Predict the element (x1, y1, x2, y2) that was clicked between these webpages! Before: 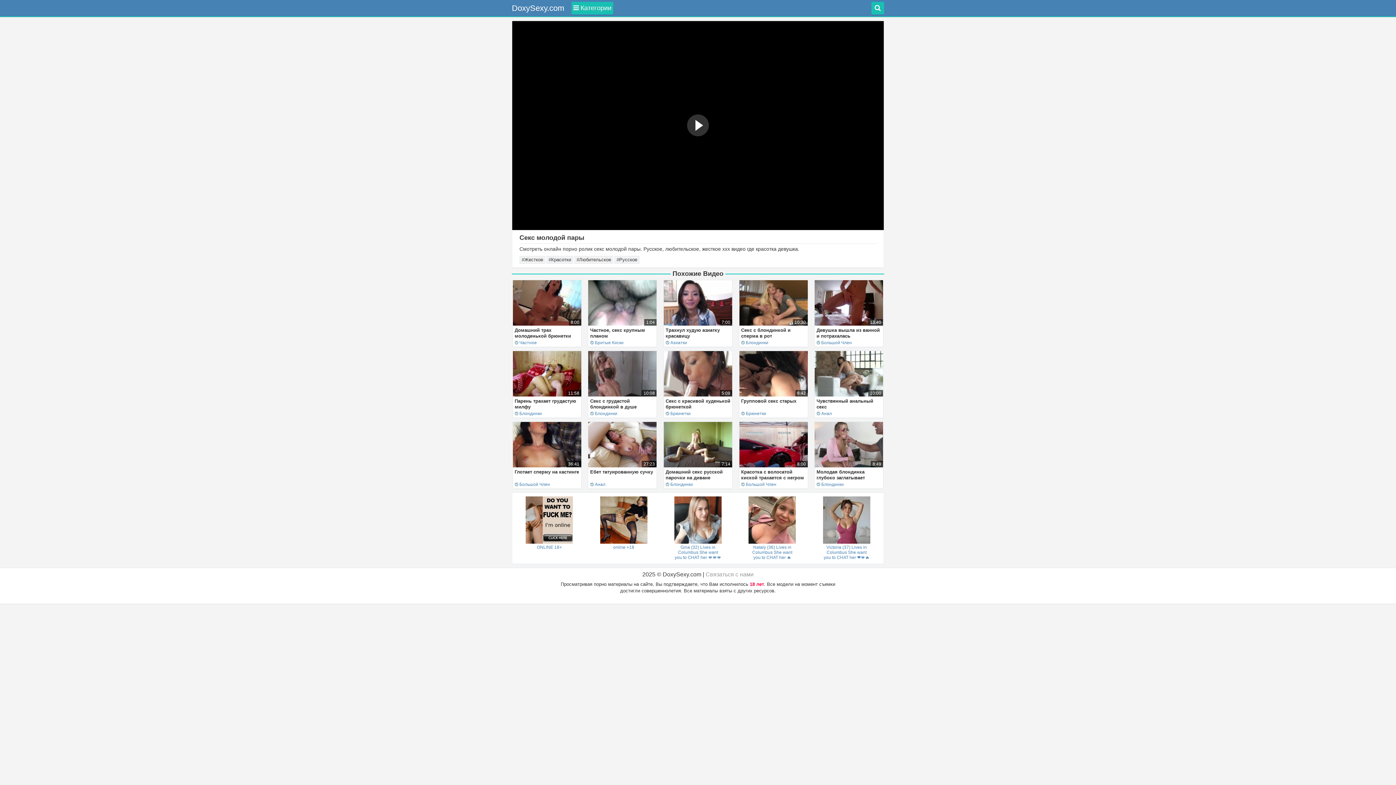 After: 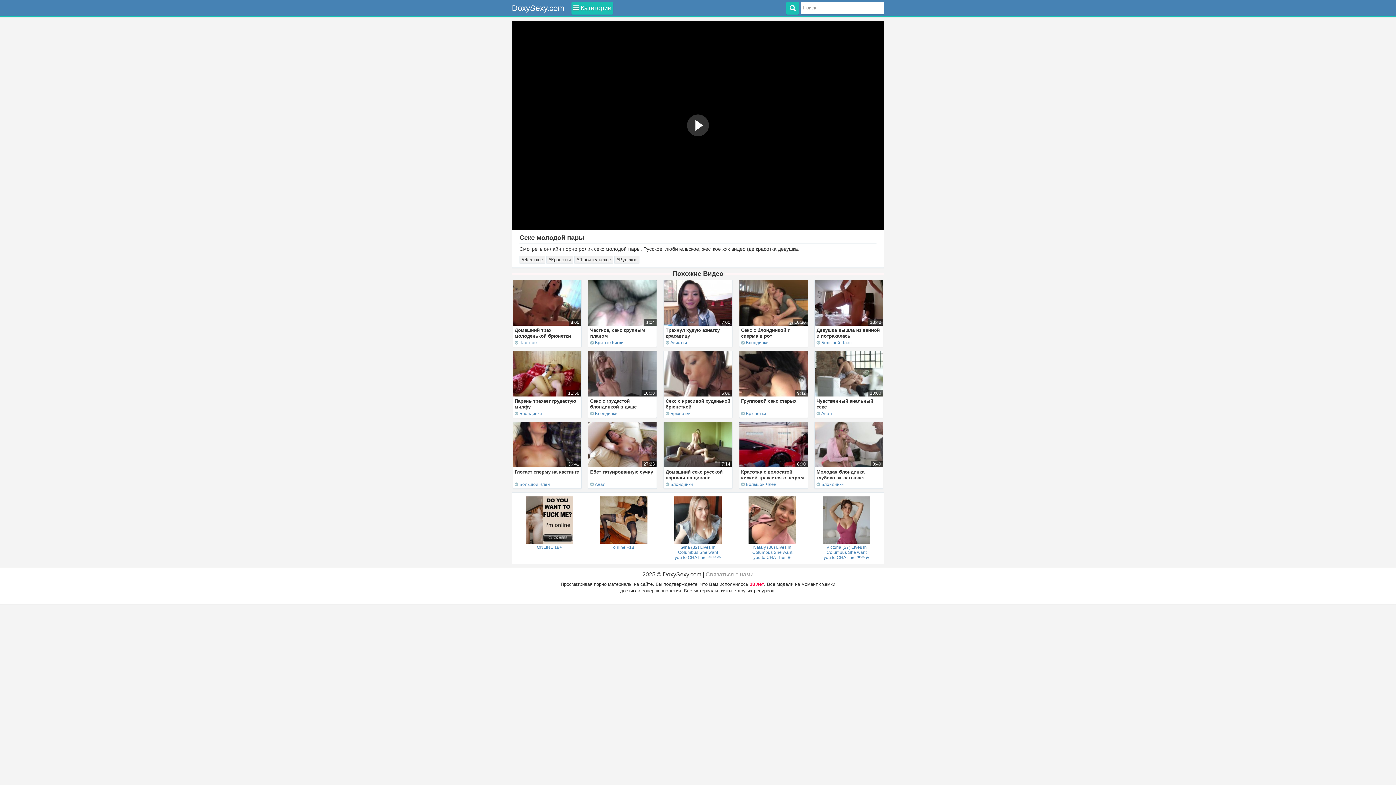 Action: bbox: (871, 1, 884, 14)